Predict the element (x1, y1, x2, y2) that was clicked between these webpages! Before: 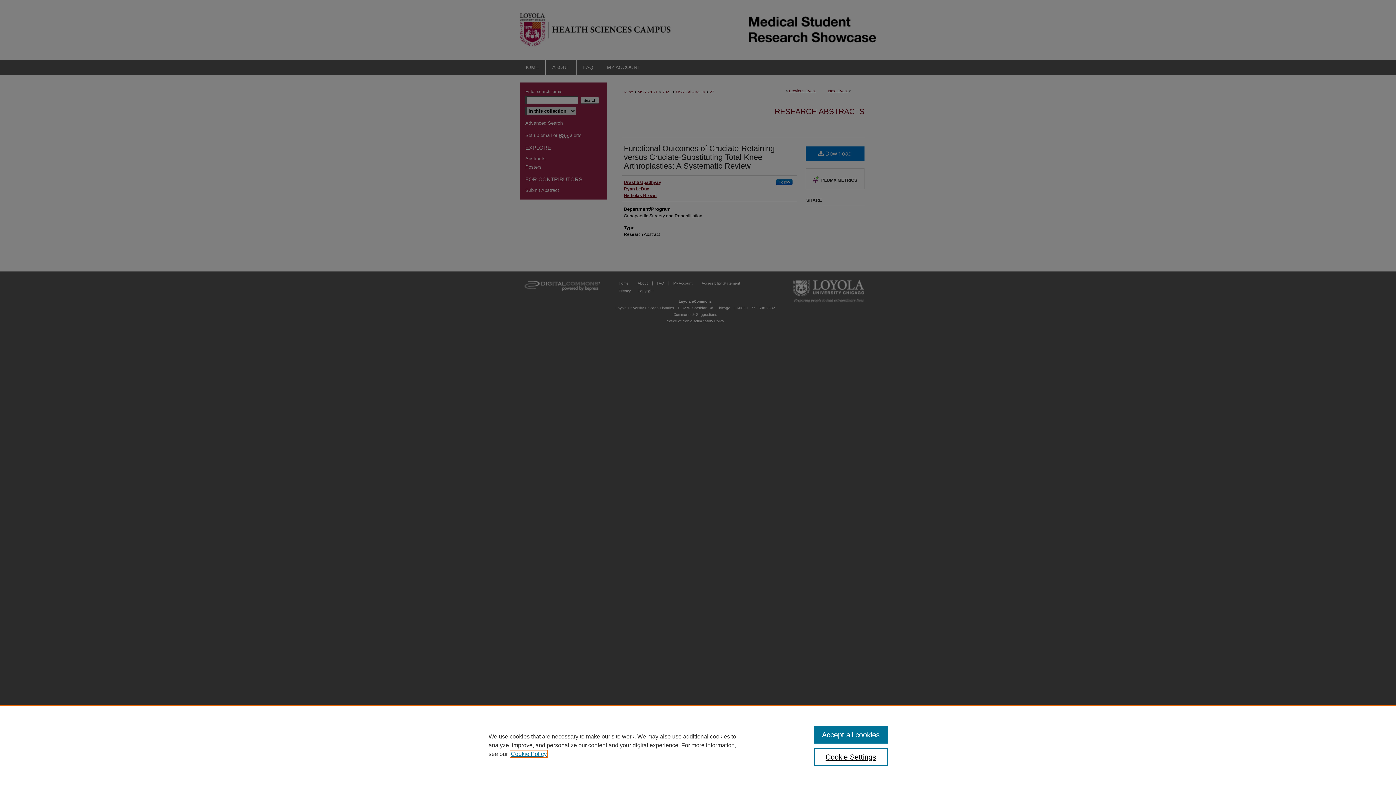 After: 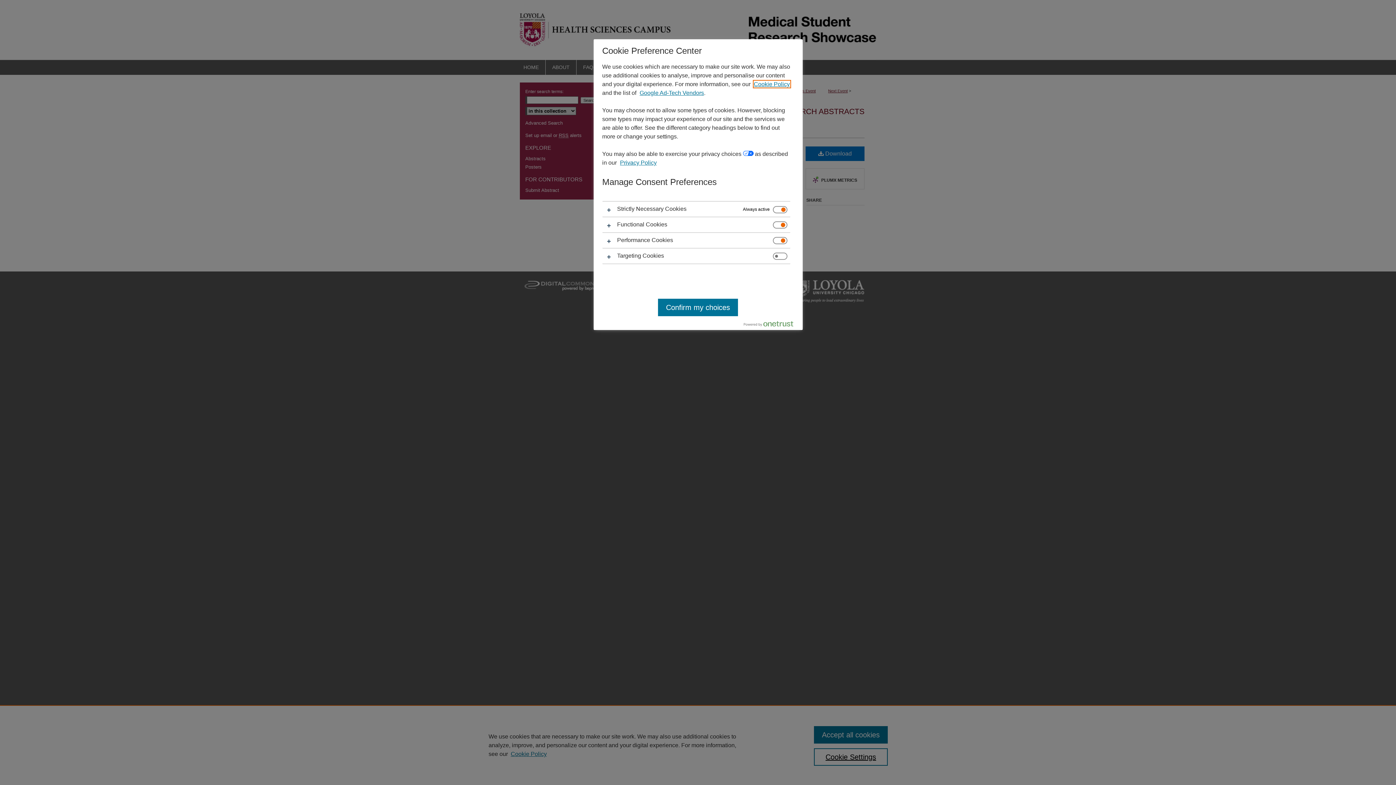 Action: label: Cookie Settings bbox: (814, 748, 887, 766)